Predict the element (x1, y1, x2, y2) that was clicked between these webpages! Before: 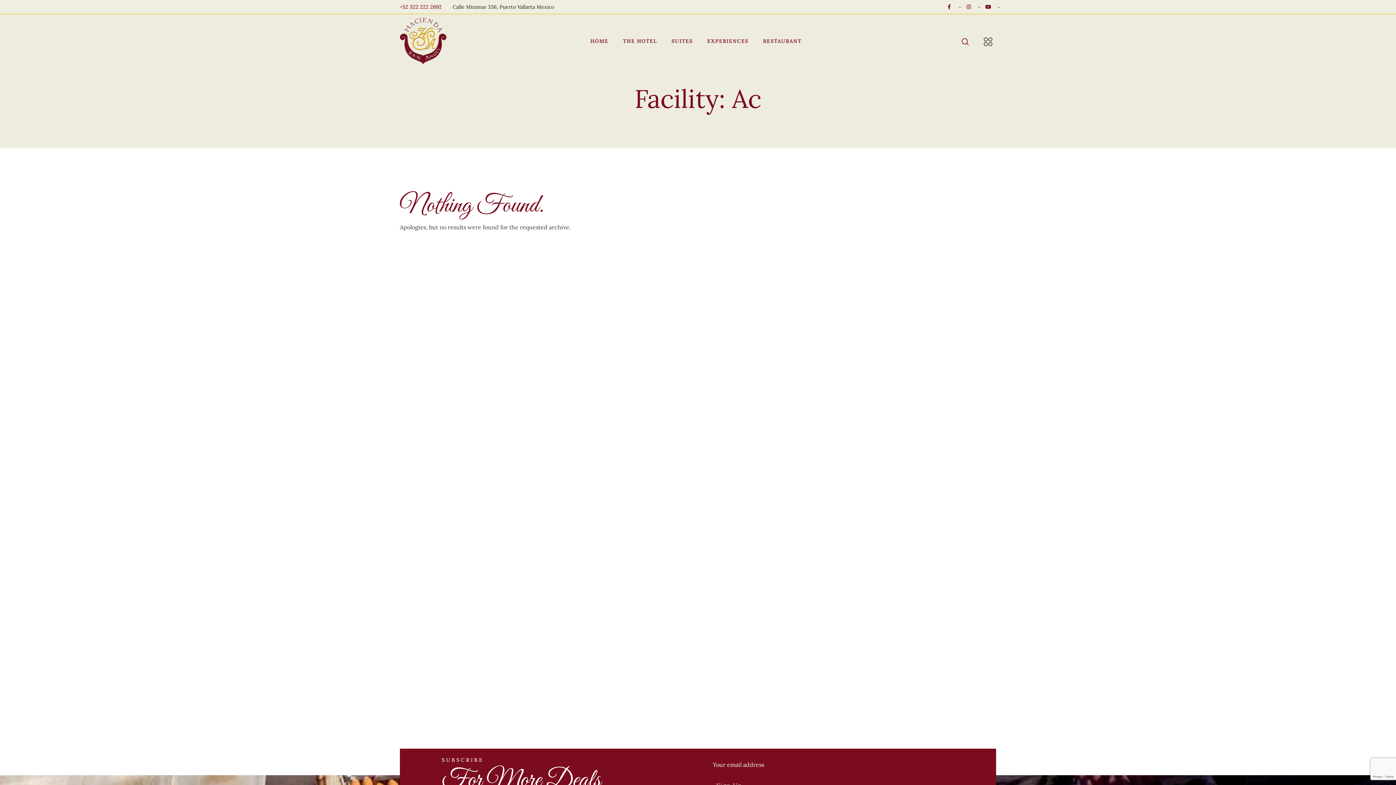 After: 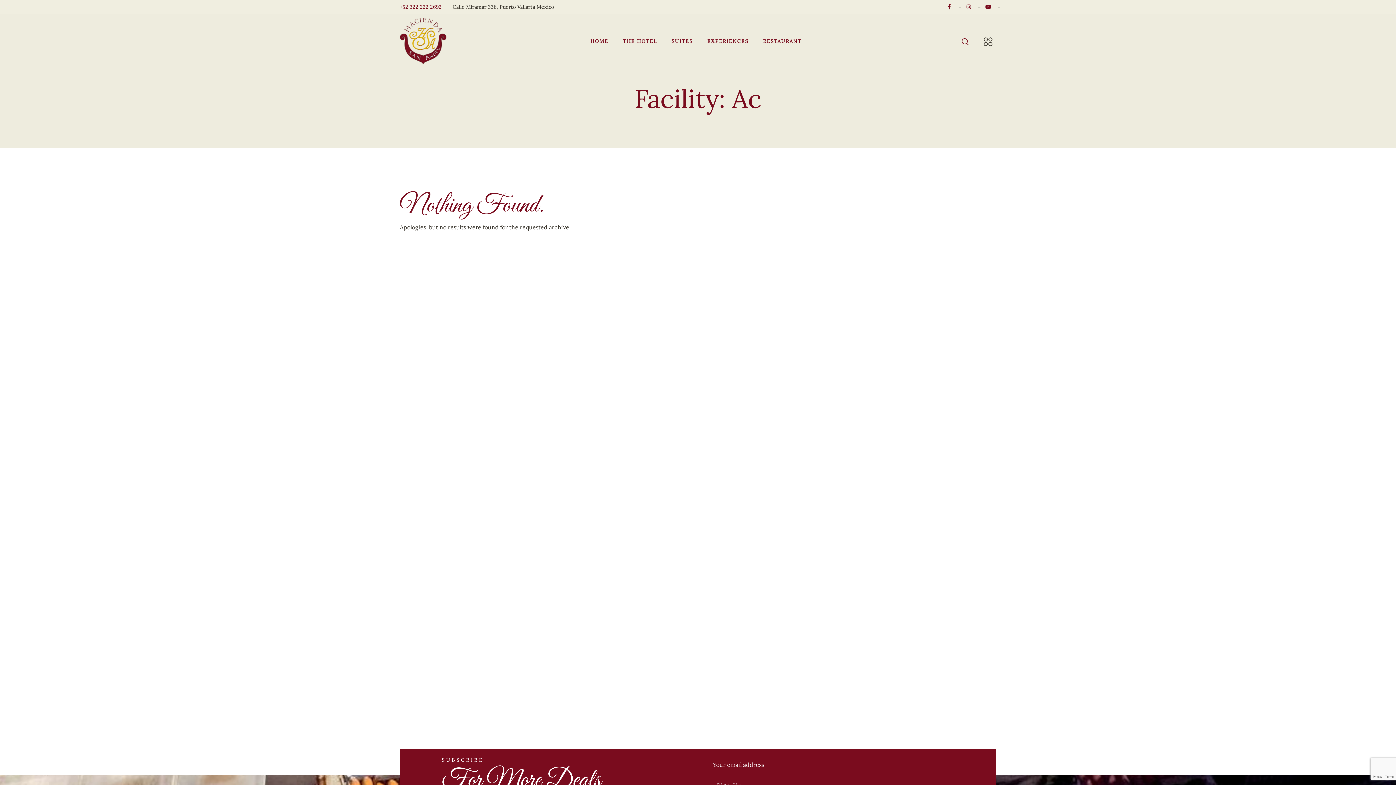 Action: bbox: (946, 4, 954, 9)